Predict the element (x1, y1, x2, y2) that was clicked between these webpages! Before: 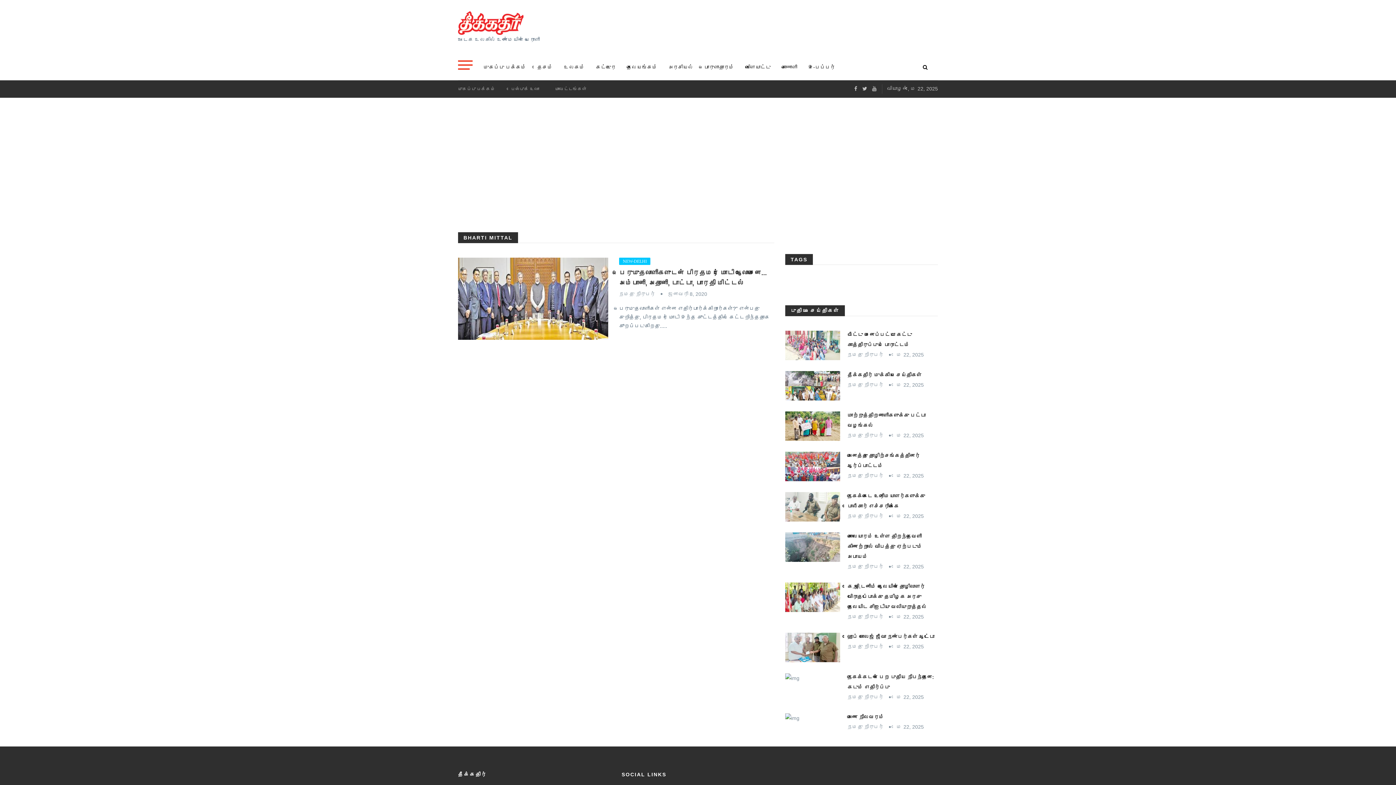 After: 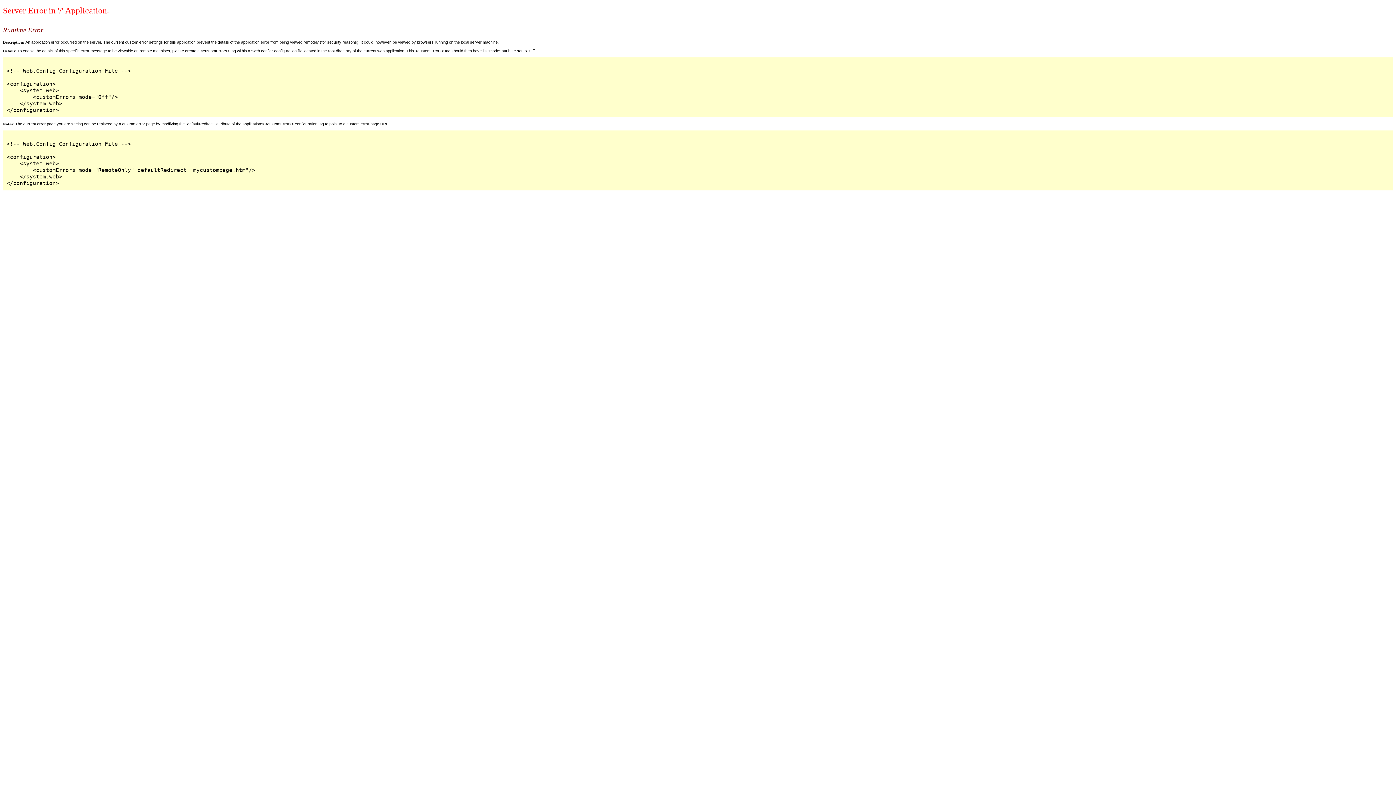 Action: bbox: (785, 673, 840, 683)